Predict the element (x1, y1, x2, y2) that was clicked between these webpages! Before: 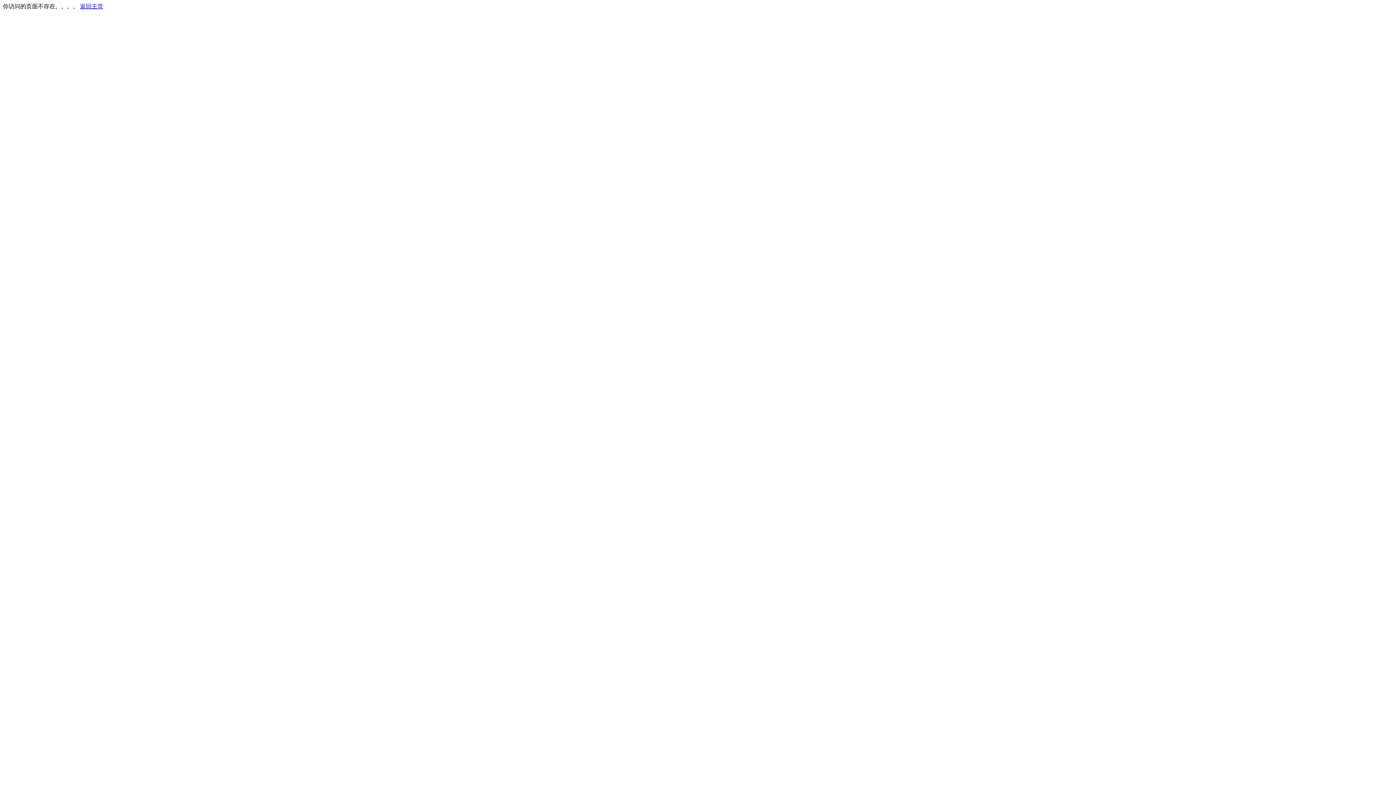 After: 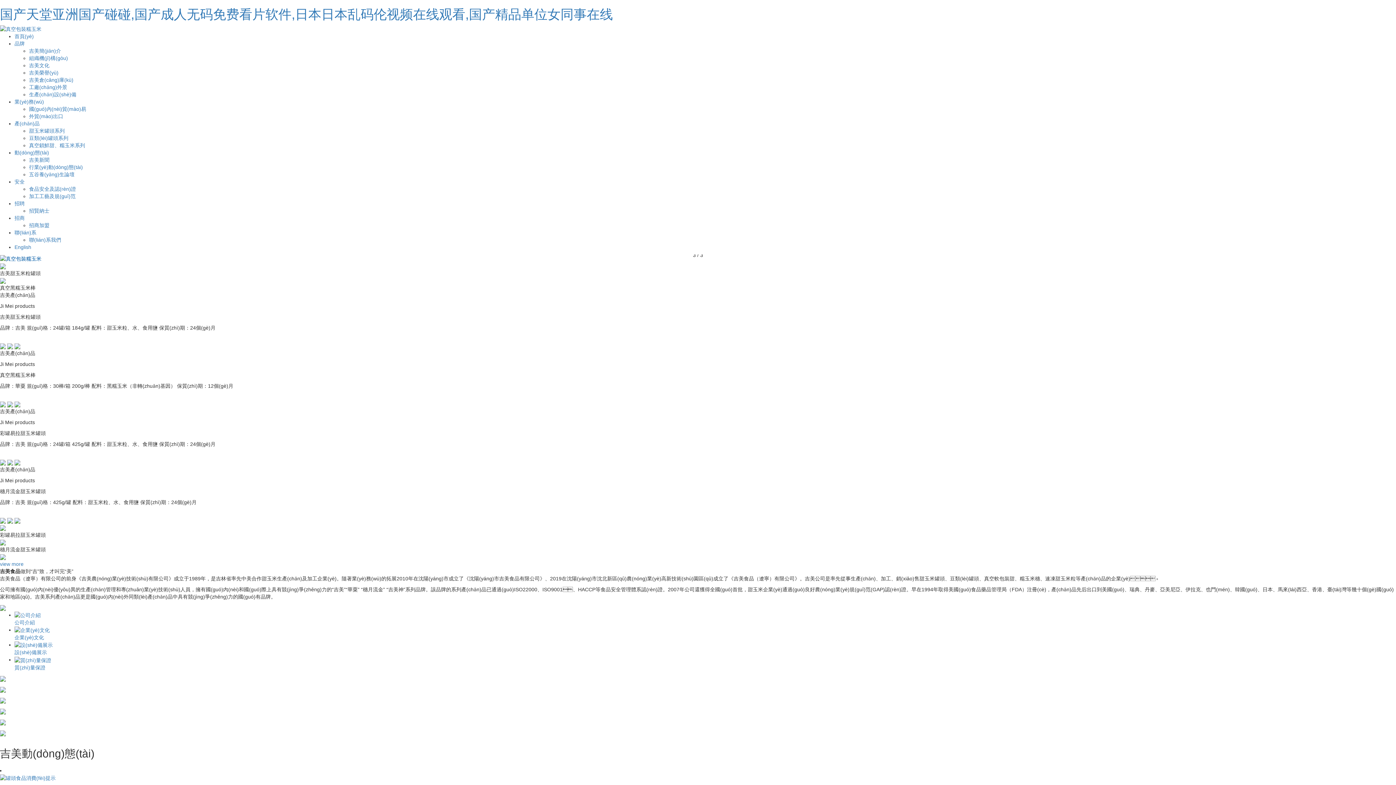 Action: label: 返回主页 bbox: (80, 3, 103, 9)